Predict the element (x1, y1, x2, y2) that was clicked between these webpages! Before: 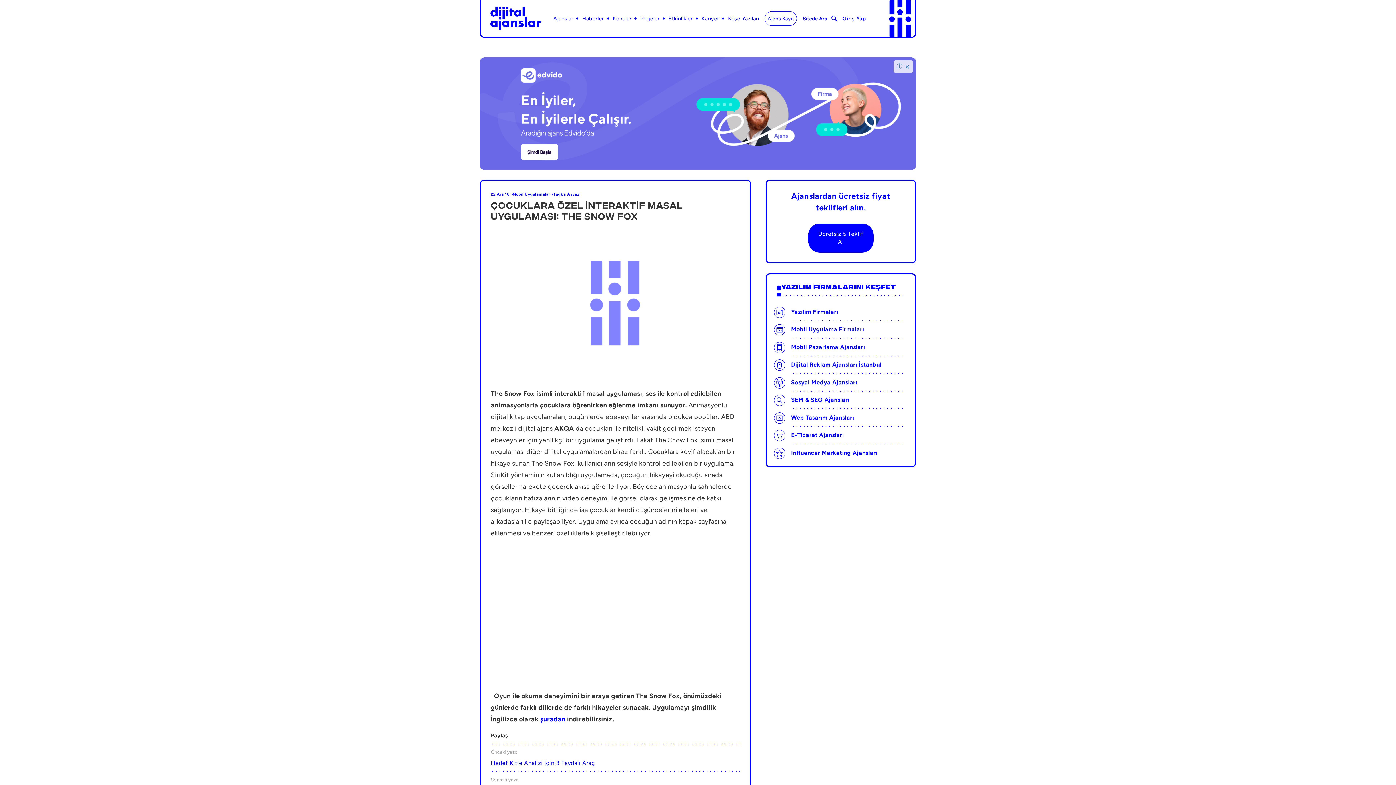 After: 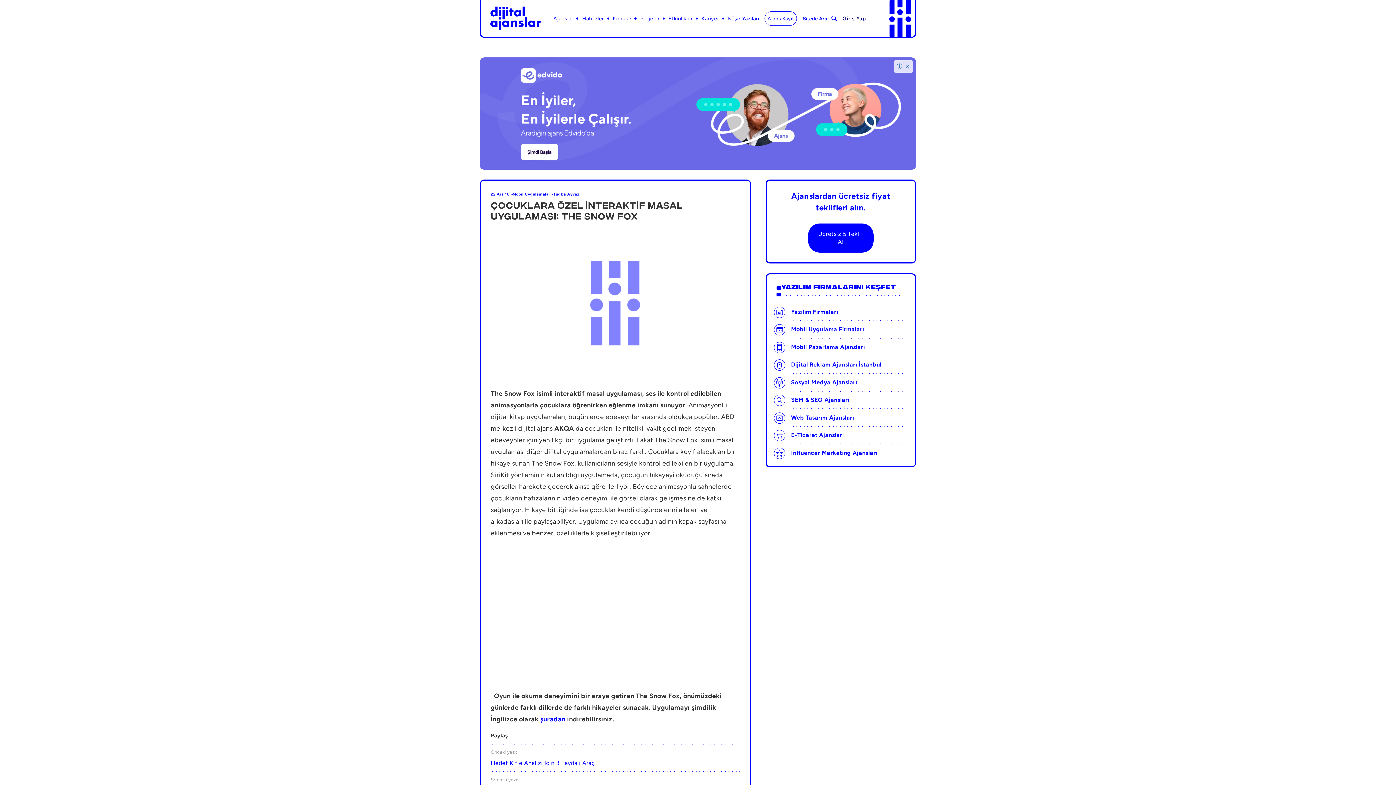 Action: label: Giriş Yap bbox: (842, 15, 866, 21)